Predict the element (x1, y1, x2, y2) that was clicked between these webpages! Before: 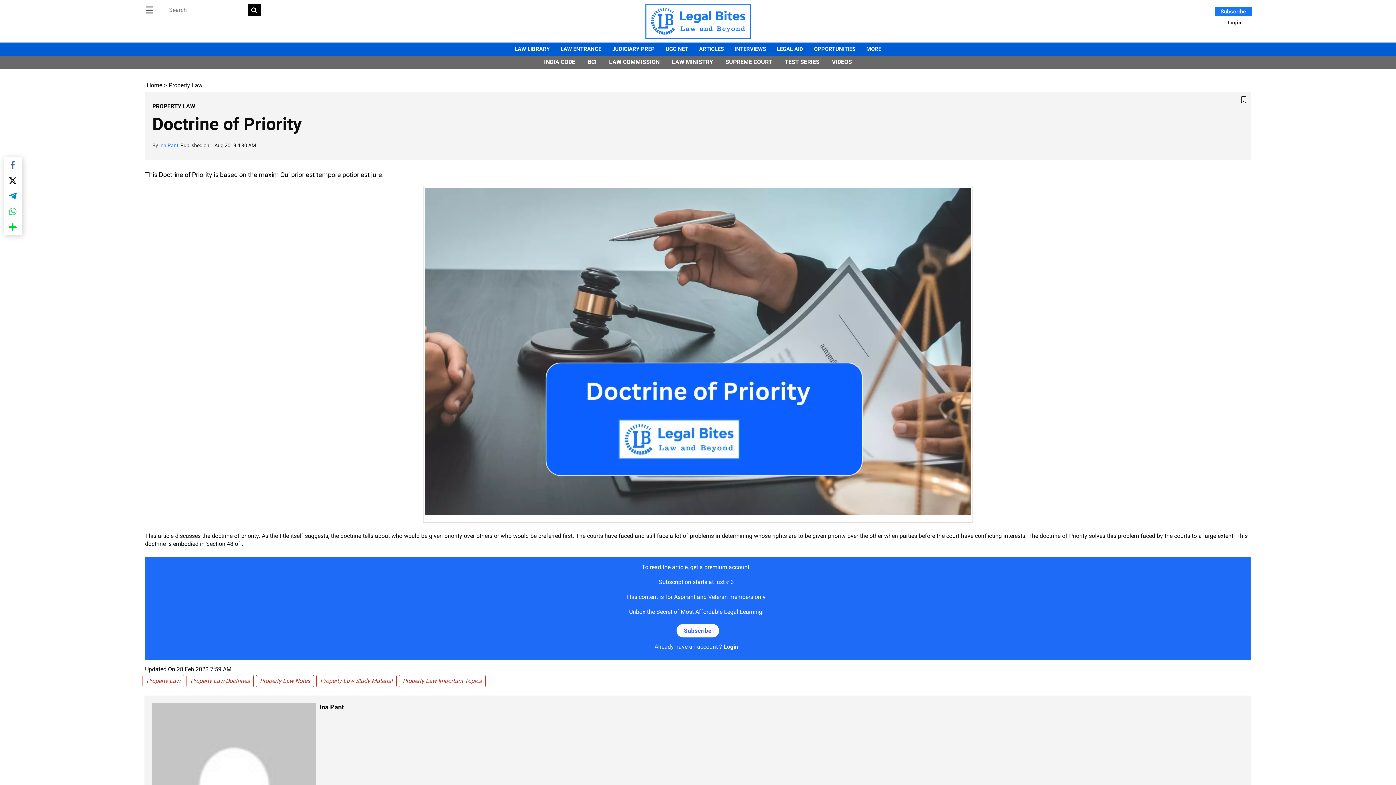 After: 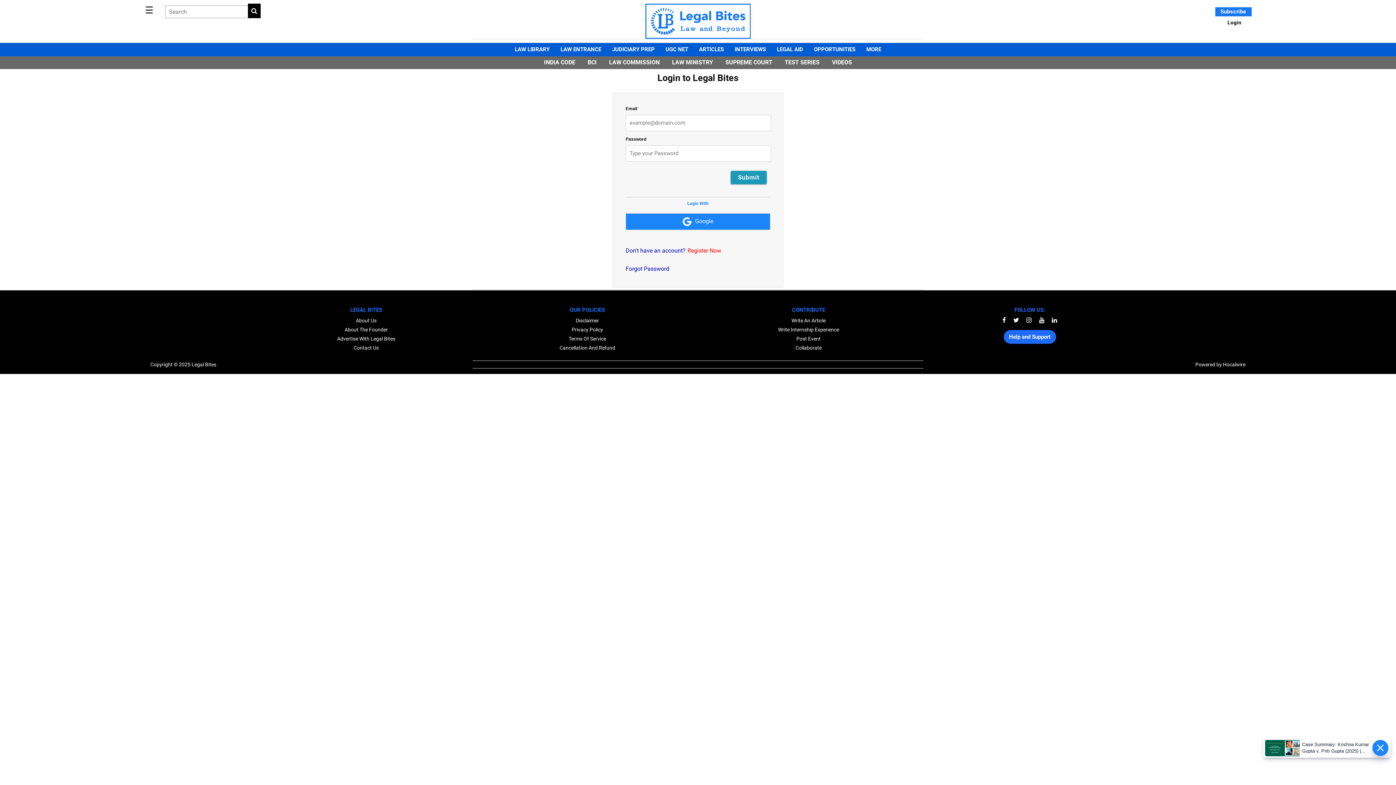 Action: bbox: (1201, 18, 1268, 27) label: Login